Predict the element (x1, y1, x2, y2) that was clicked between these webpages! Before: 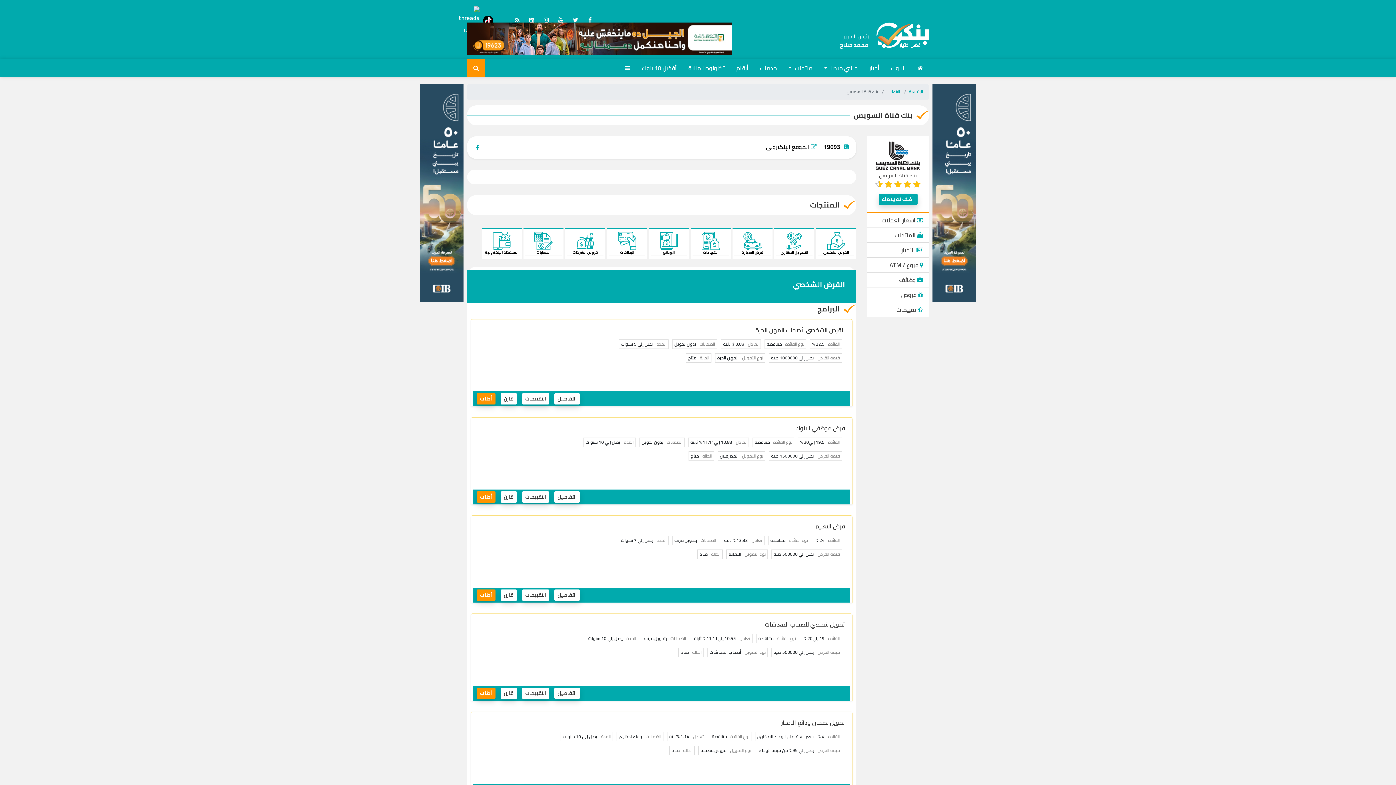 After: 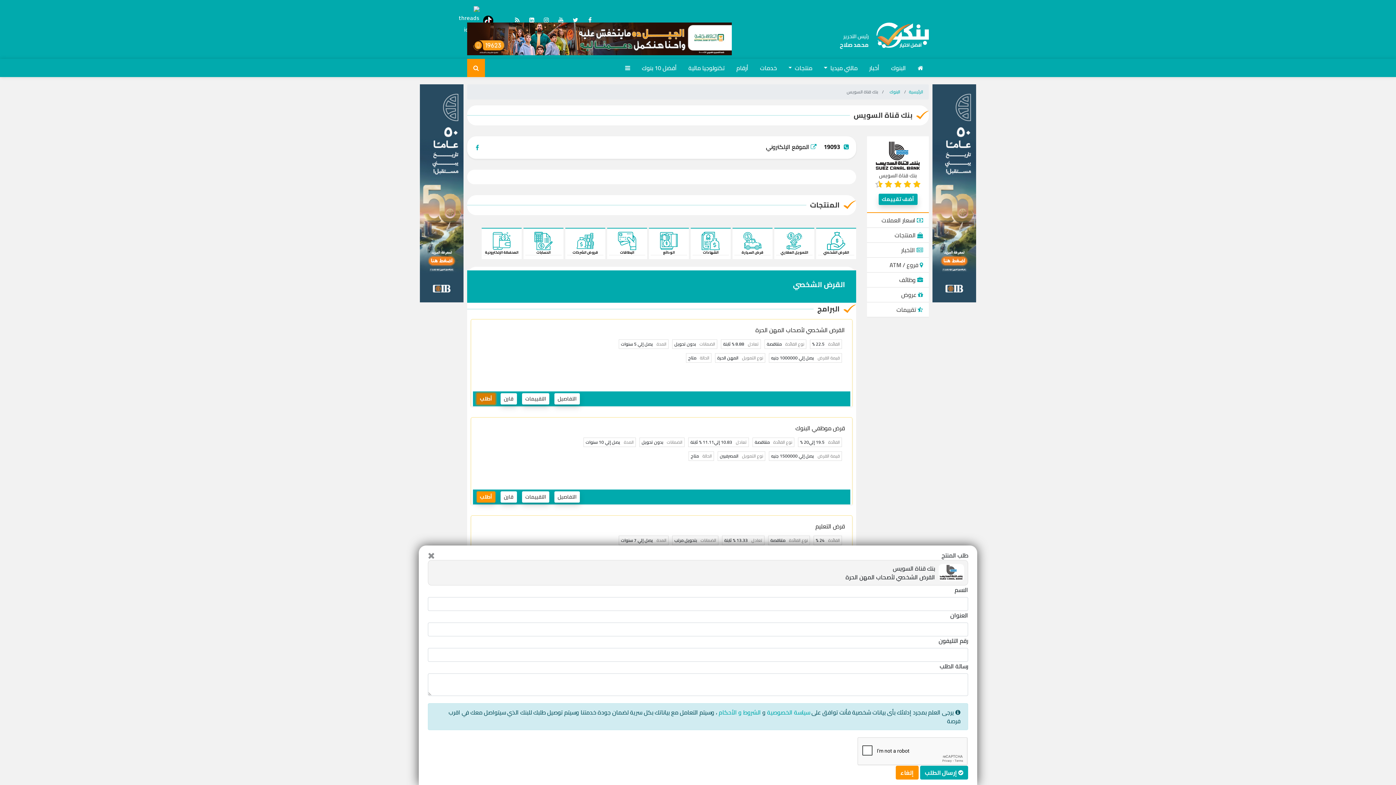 Action: label: أطلب bbox: (476, 393, 495, 404)